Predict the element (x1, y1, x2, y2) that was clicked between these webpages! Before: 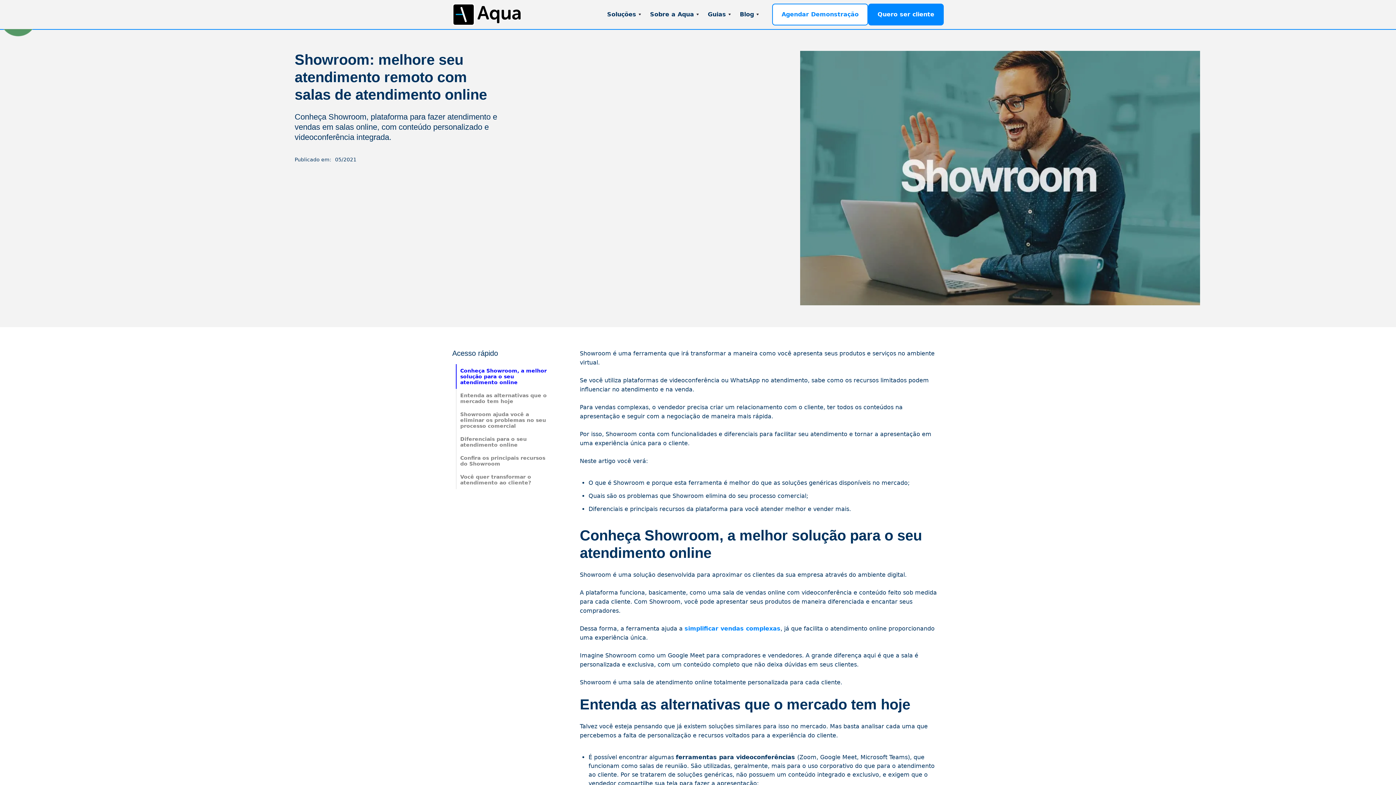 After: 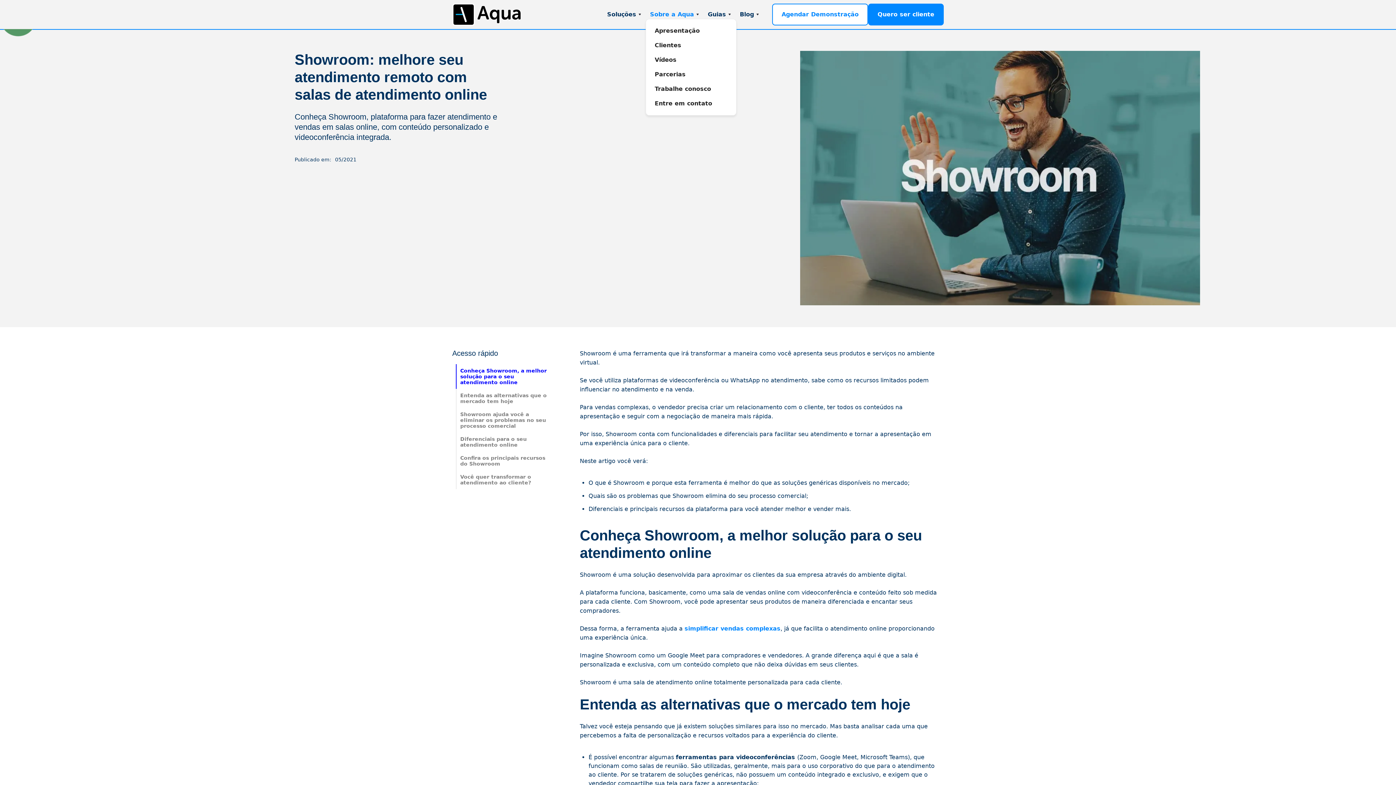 Action: label: Sobre a Aqua bbox: (650, 10, 699, 18)